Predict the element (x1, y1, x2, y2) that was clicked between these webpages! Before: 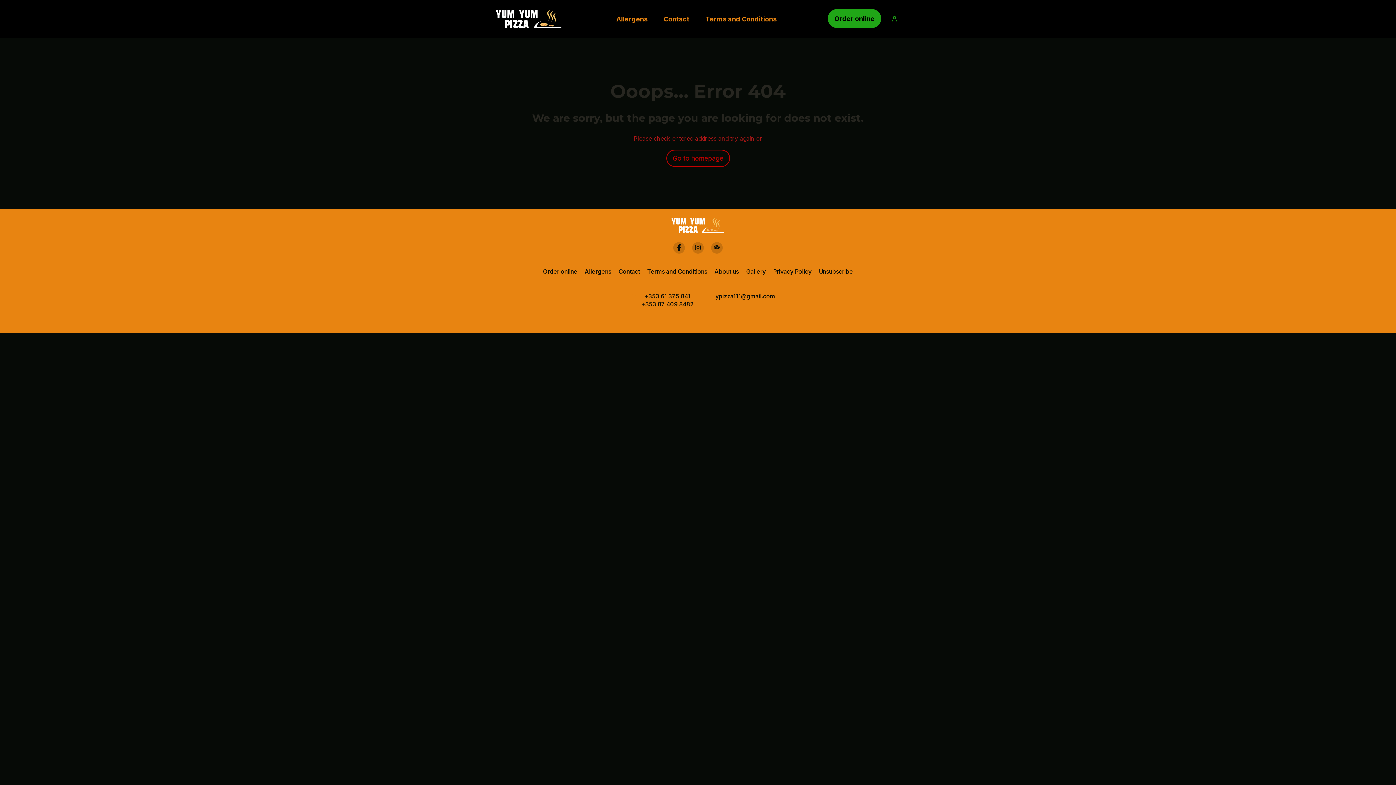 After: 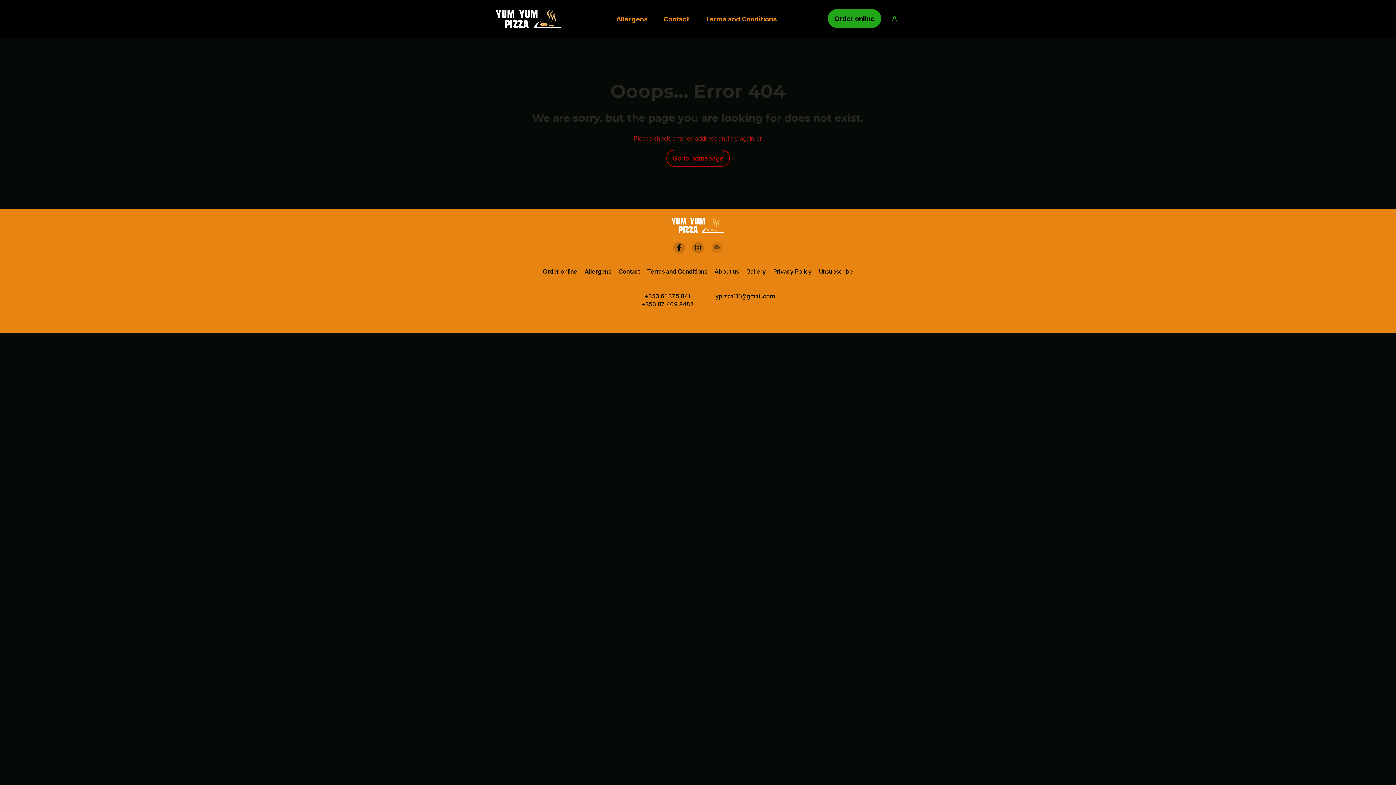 Action: bbox: (711, 242, 722, 253)